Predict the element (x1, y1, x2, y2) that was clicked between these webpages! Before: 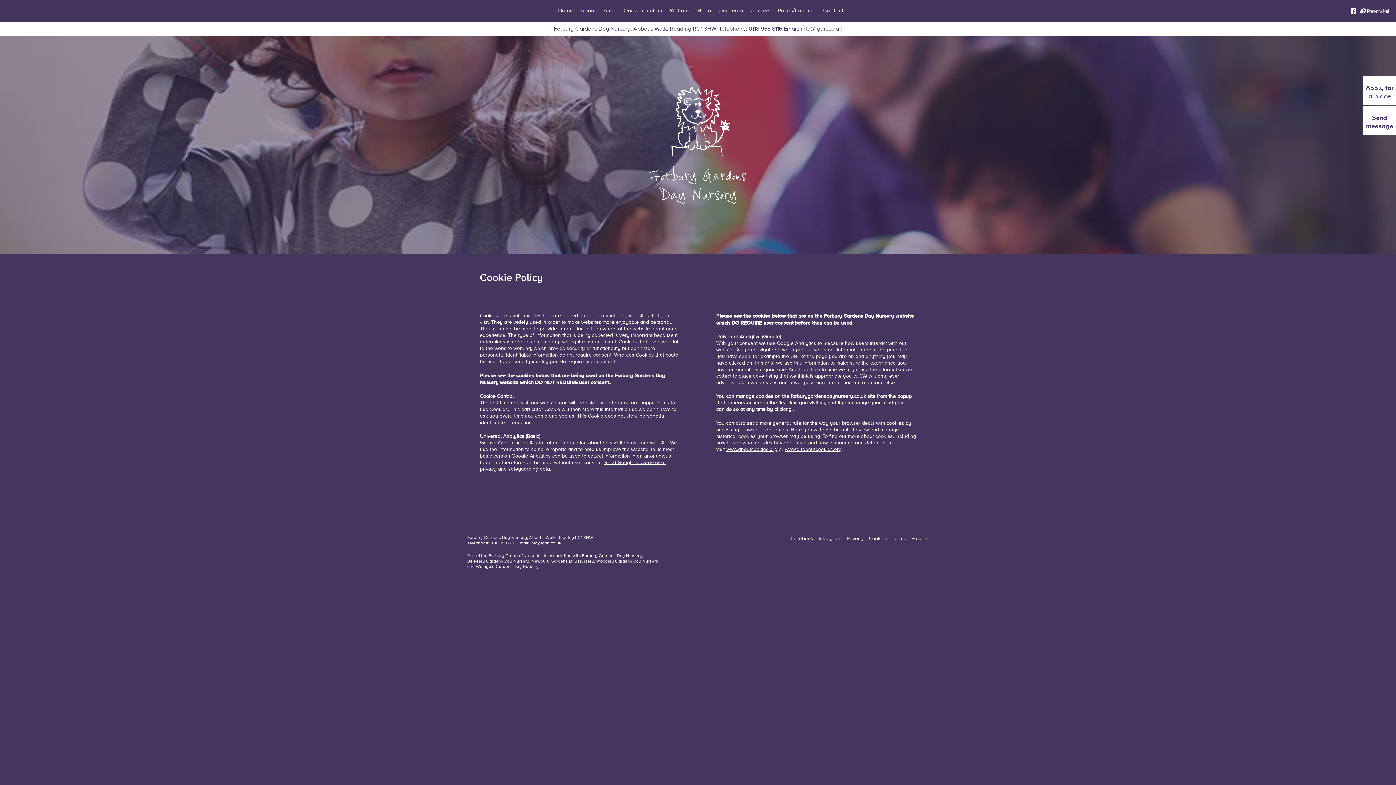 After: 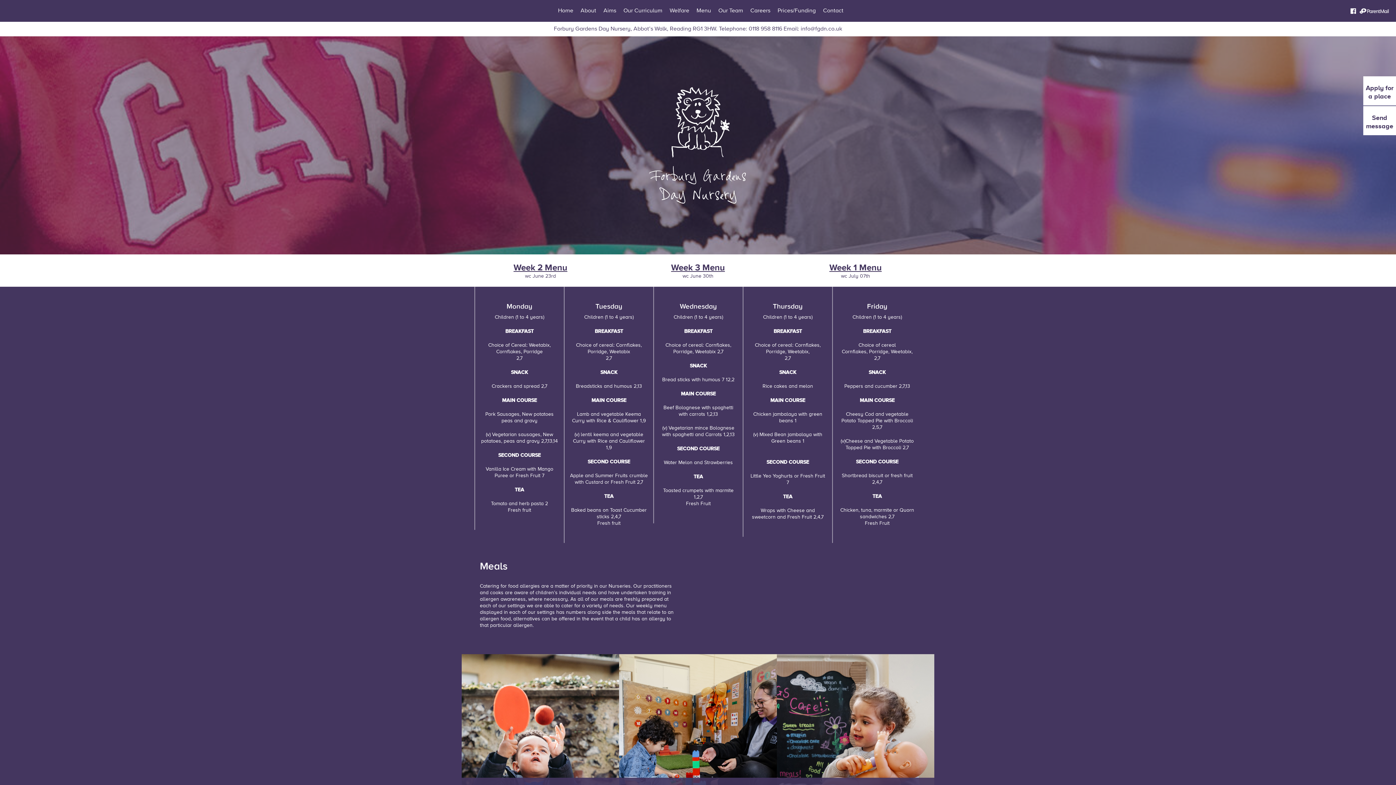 Action: label: Menu bbox: (696, 8, 711, 13)